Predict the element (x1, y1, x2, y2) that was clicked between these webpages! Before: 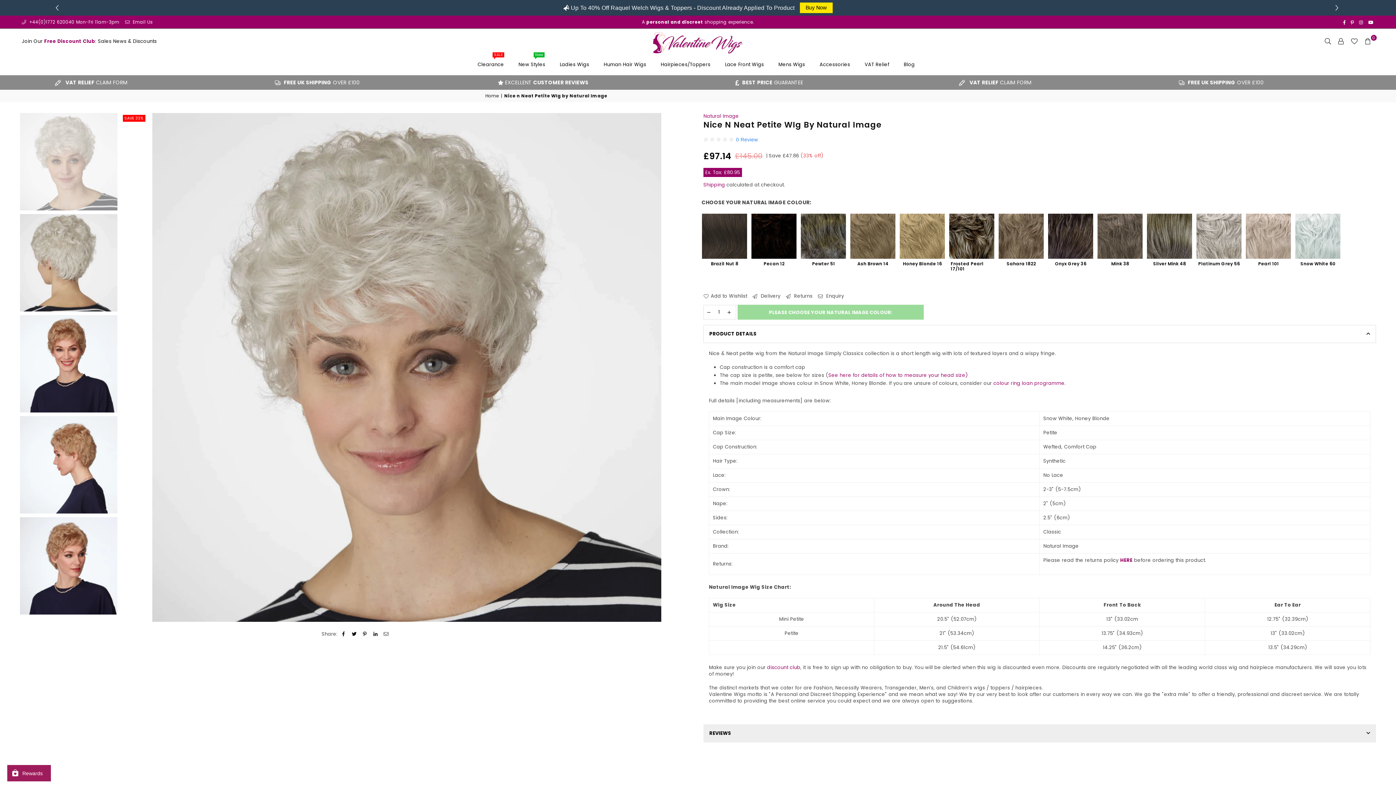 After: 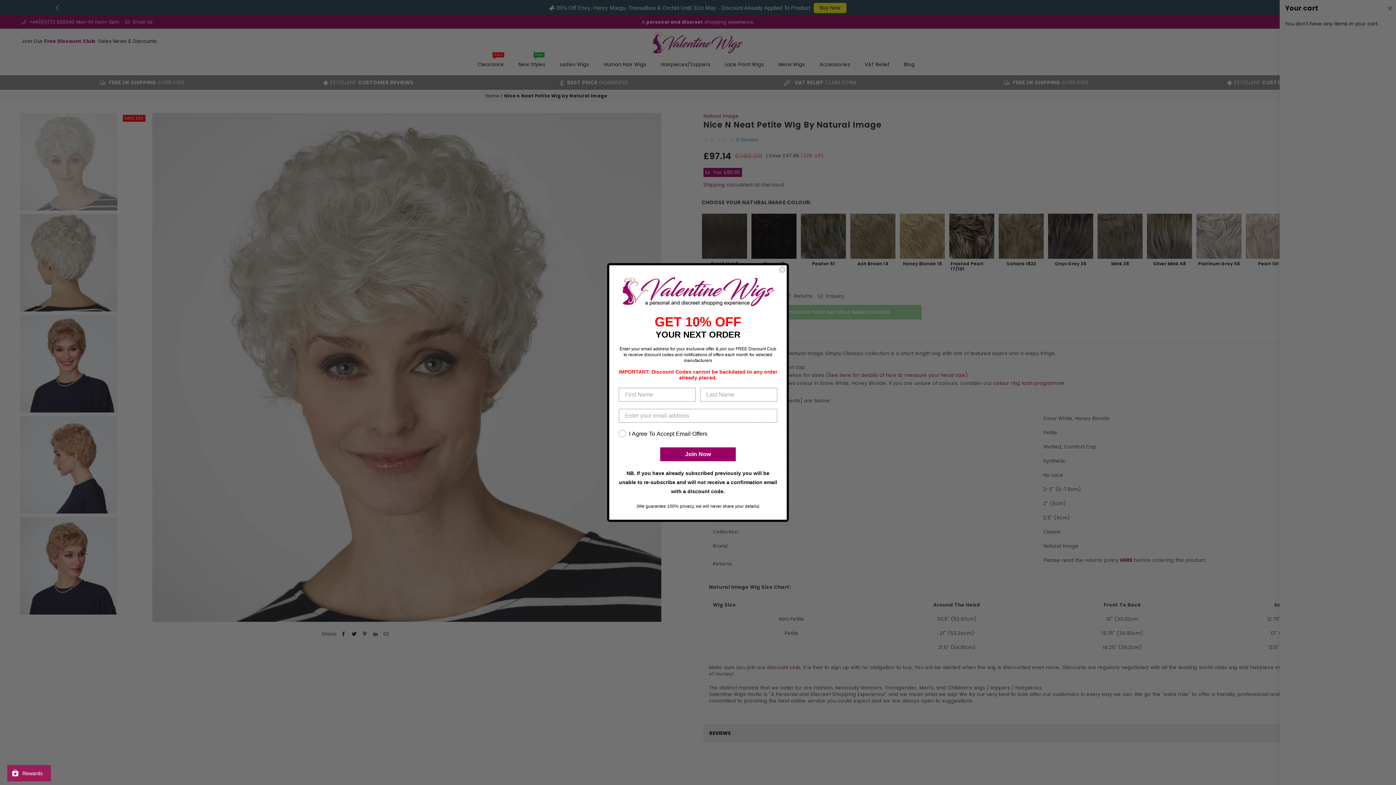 Action: bbox: (1361, 36, 1374, 46) label: 0